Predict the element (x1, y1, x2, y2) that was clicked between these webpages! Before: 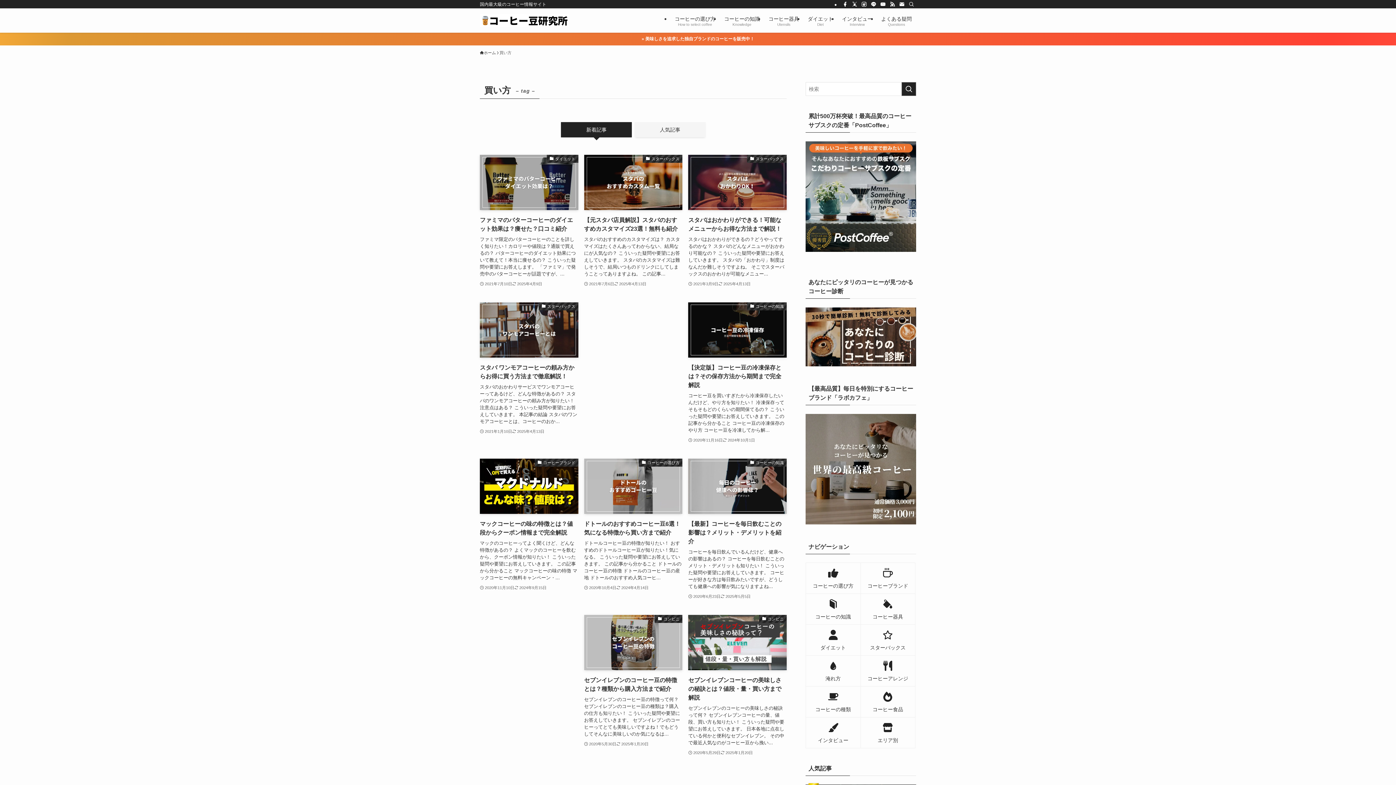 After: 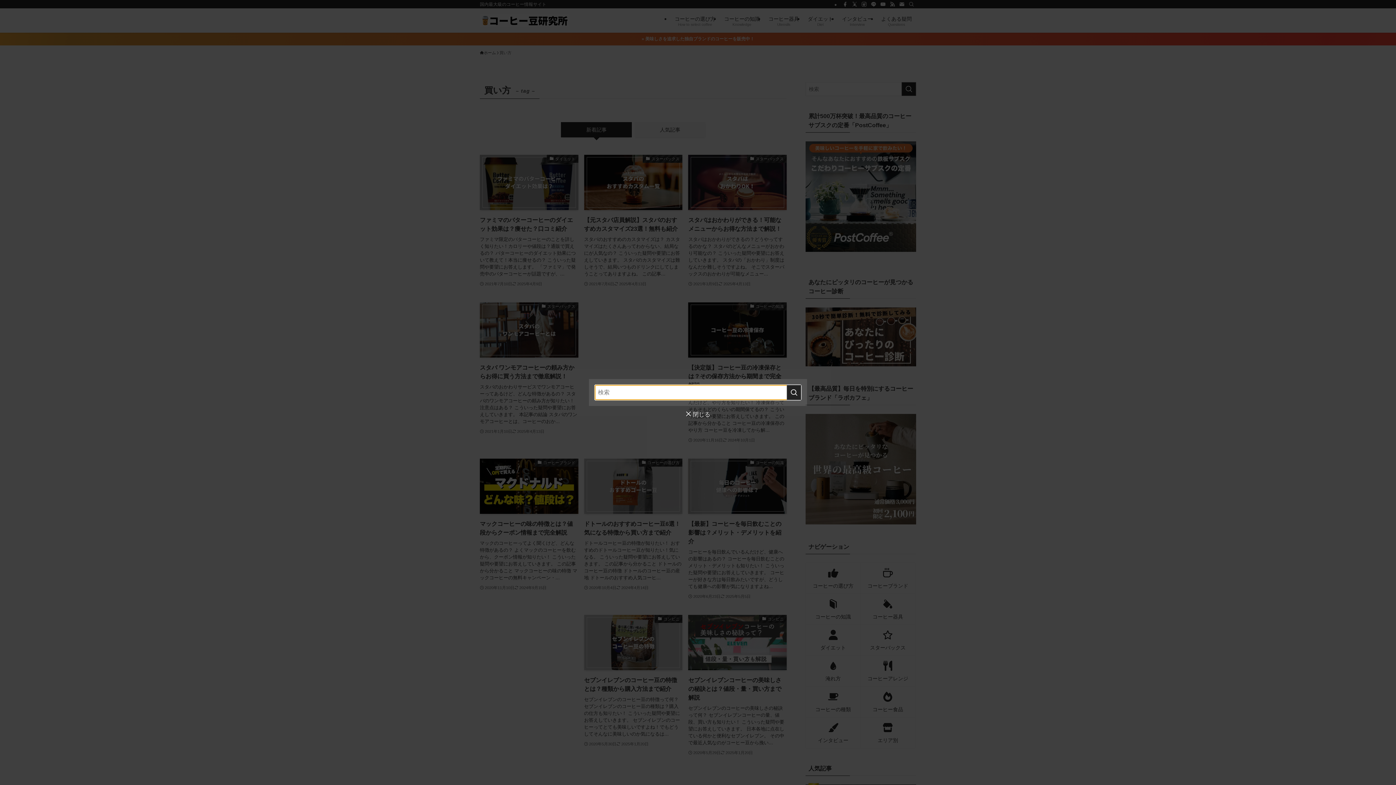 Action: label: 検索 bbox: (906, 0, 916, 8)